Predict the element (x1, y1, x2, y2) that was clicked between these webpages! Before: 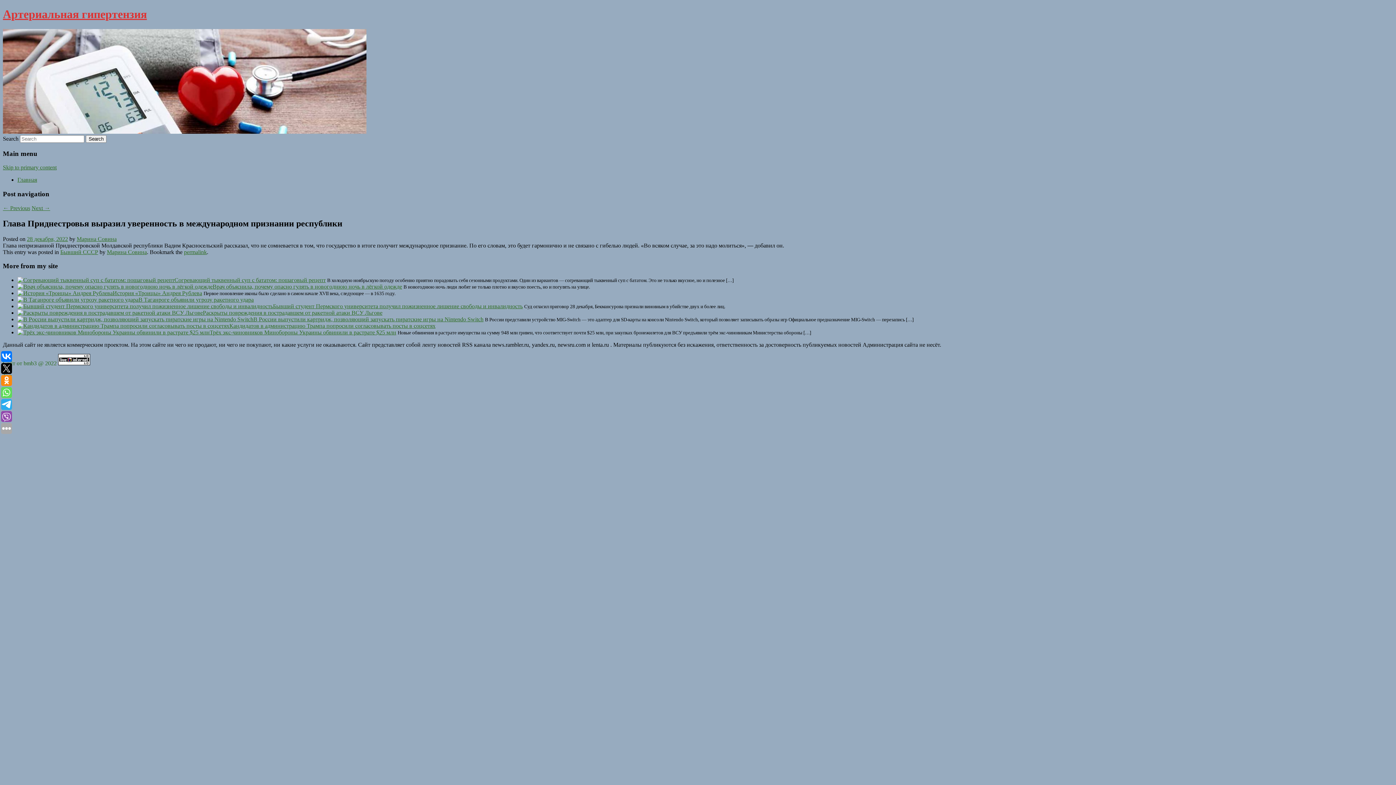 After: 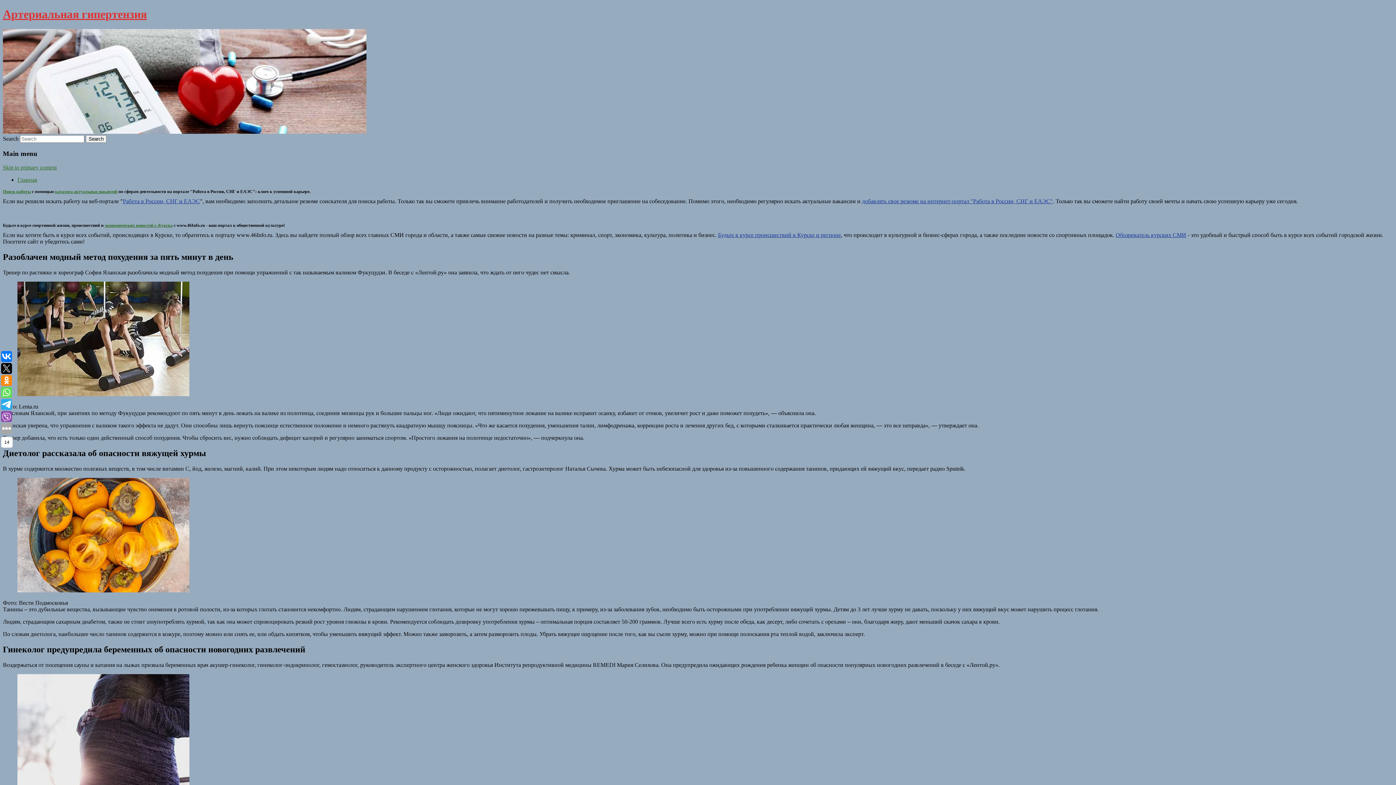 Action: label: Главная bbox: (17, 176, 37, 183)